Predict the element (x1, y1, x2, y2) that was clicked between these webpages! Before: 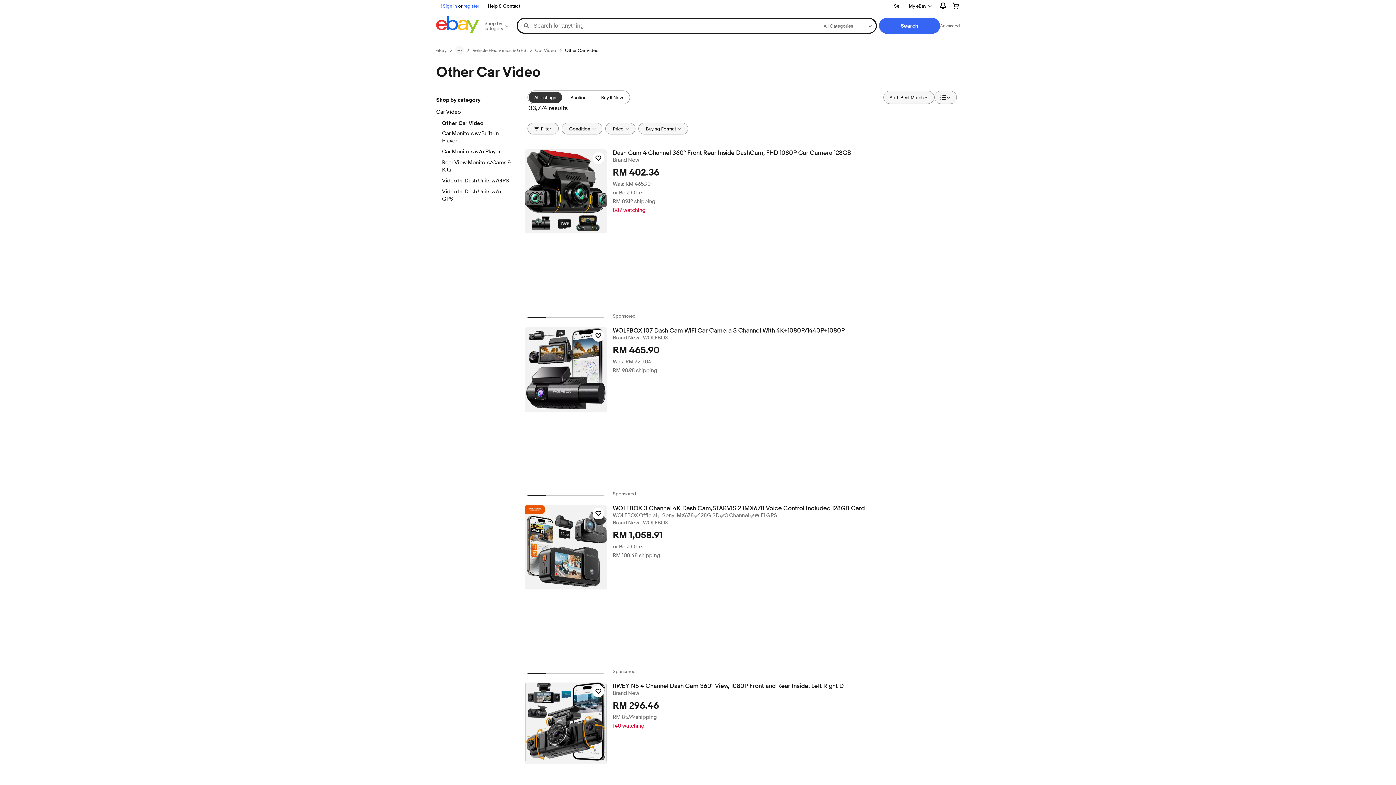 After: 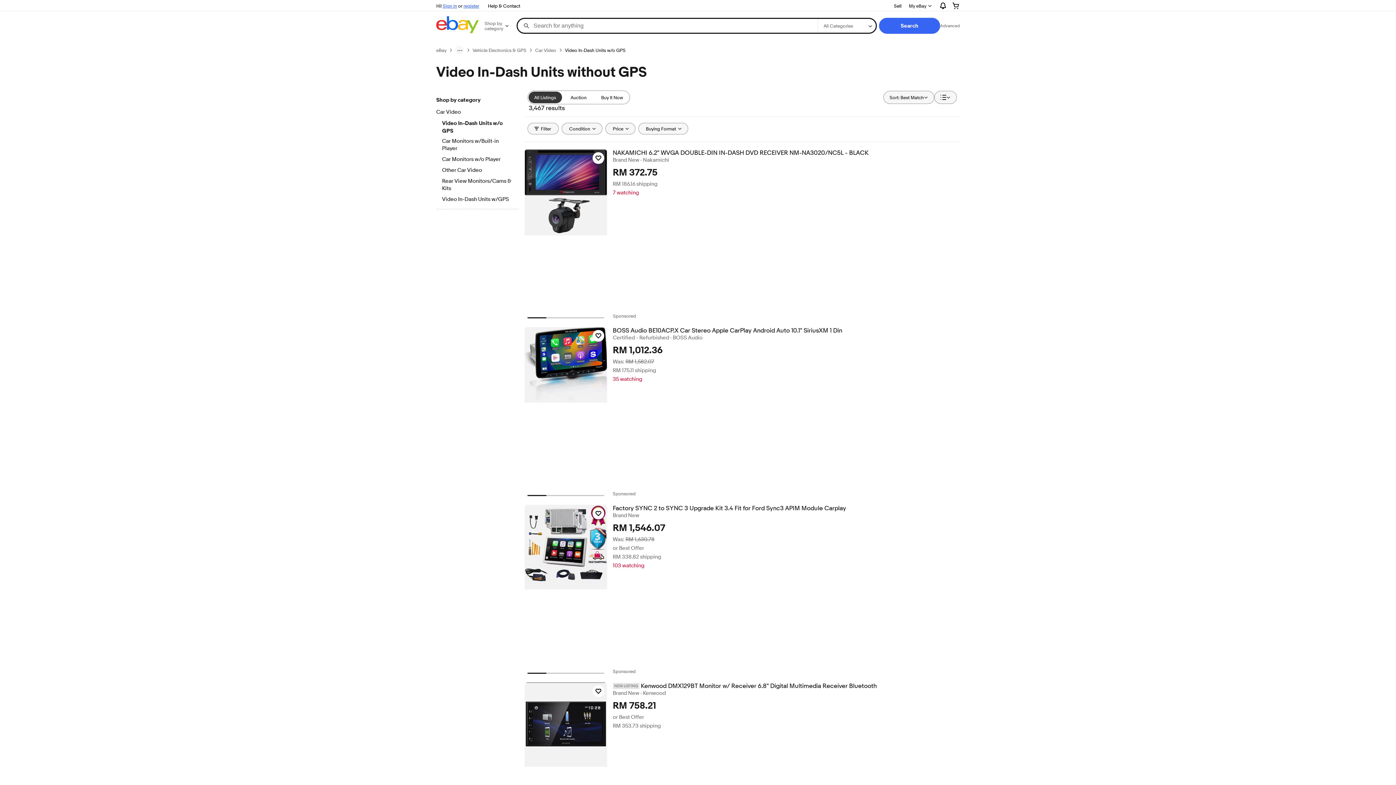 Action: bbox: (442, 188, 512, 203) label: Video In-Dash Units w/o GPS